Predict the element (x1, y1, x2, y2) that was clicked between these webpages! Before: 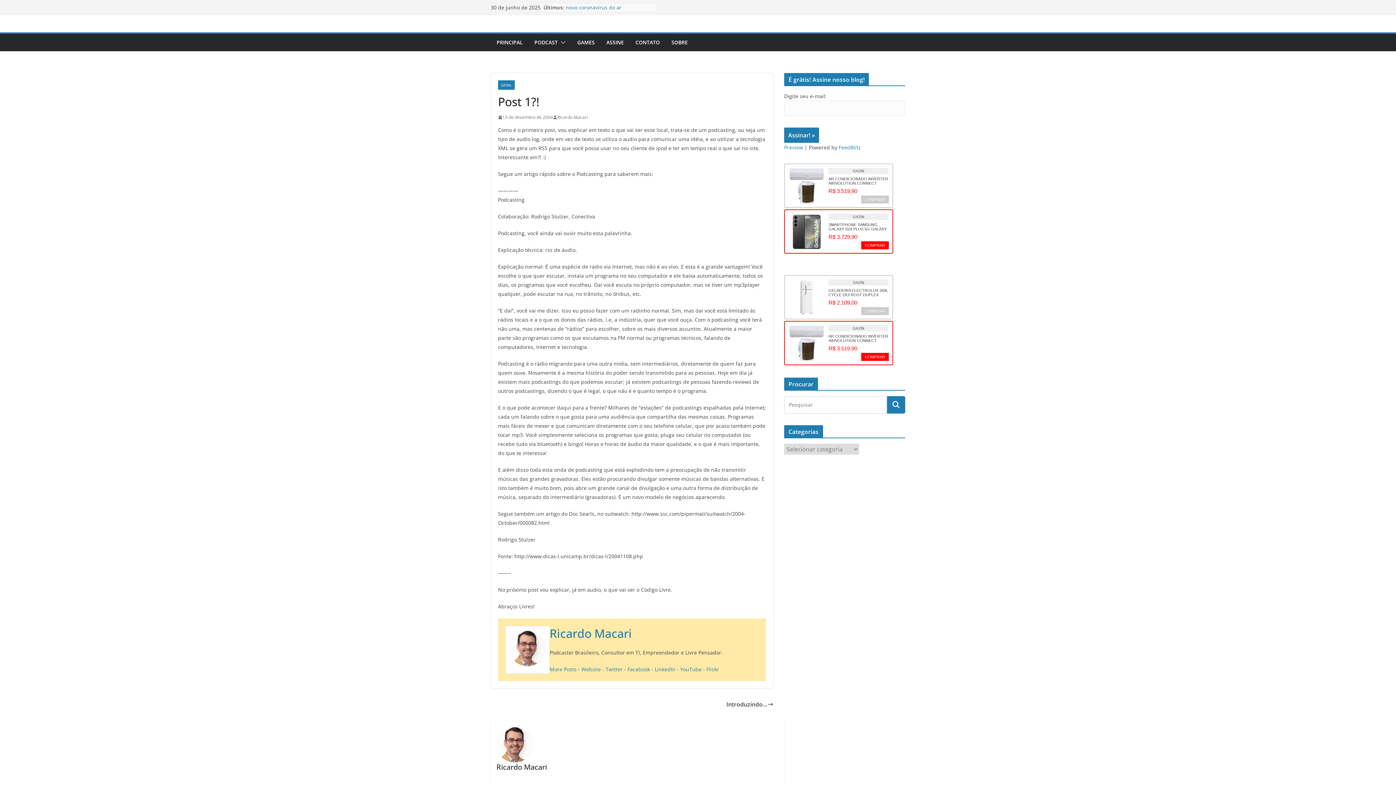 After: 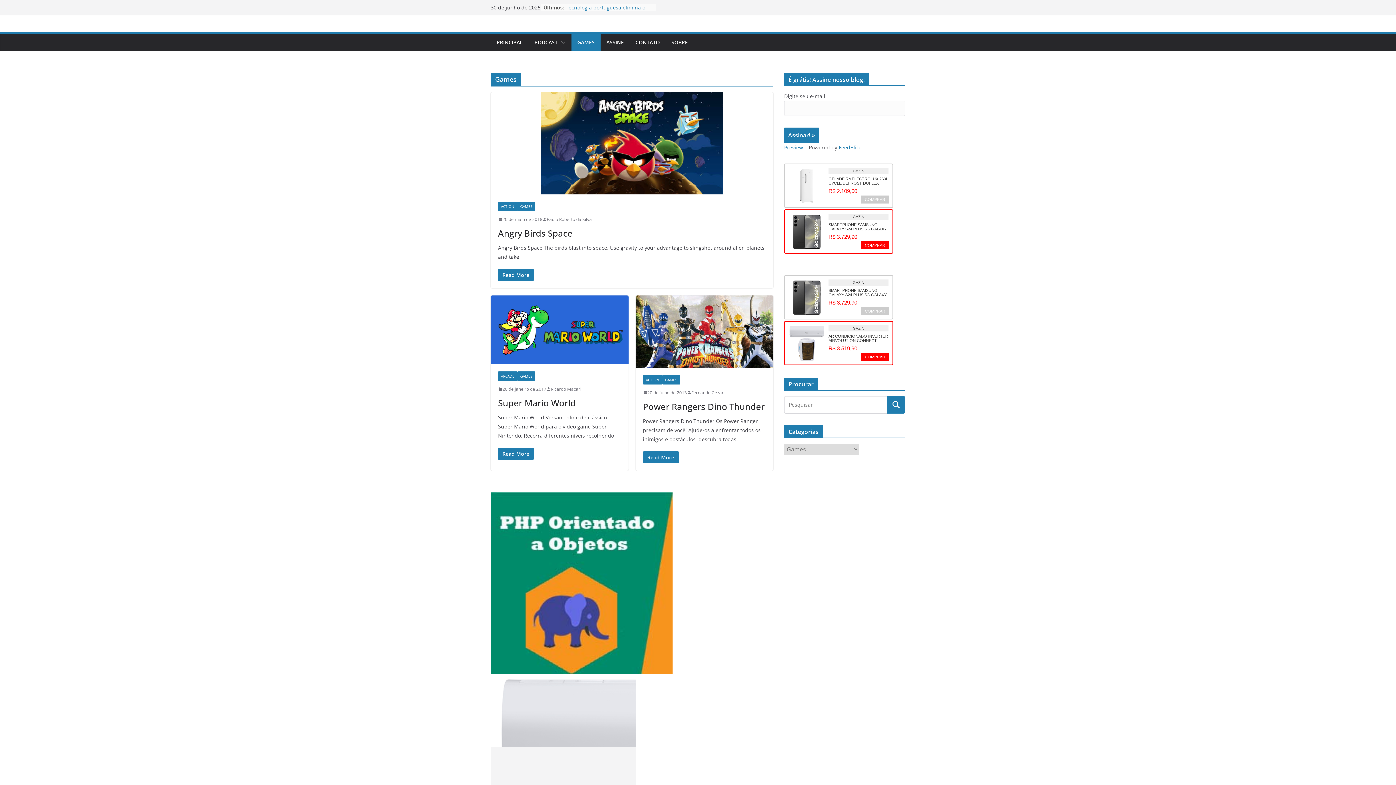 Action: bbox: (577, 37, 594, 47) label: GAMES